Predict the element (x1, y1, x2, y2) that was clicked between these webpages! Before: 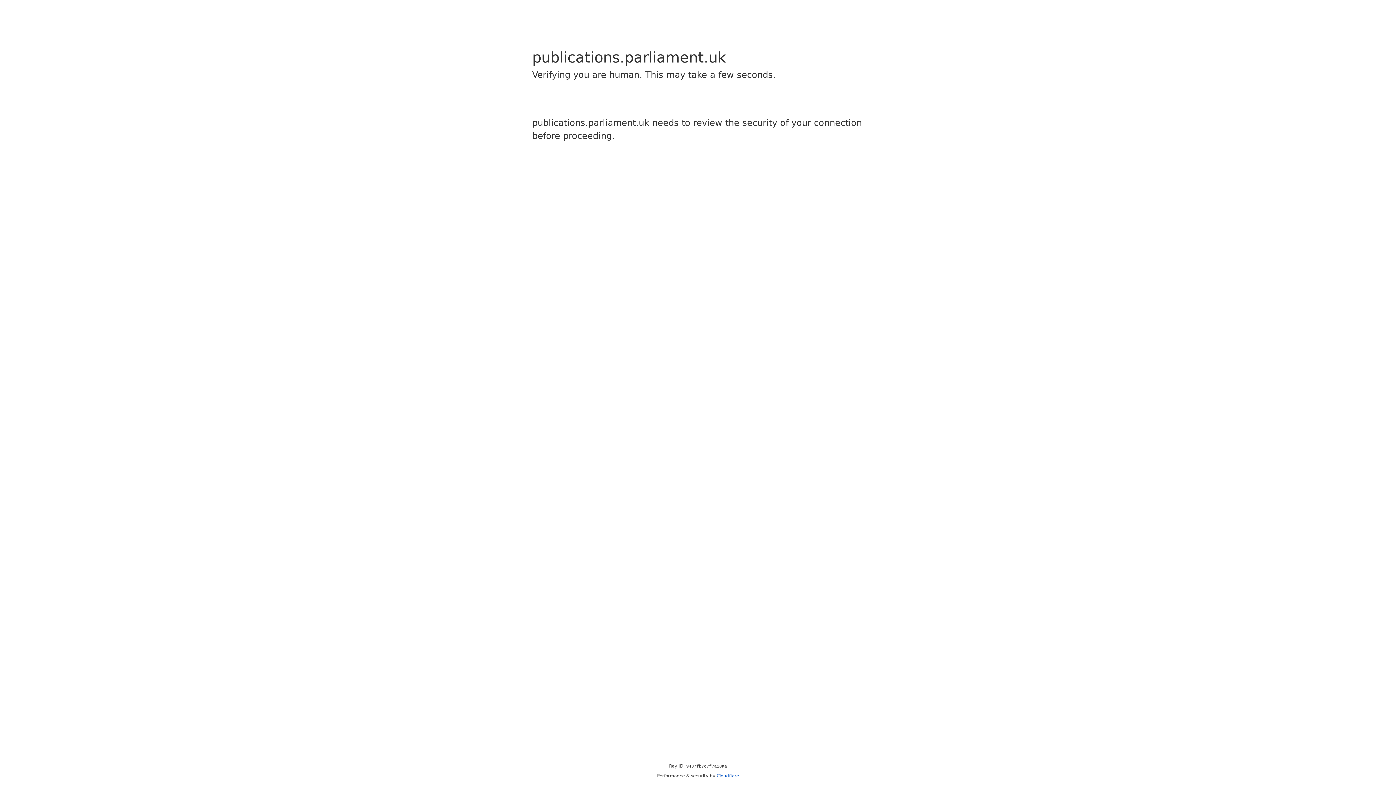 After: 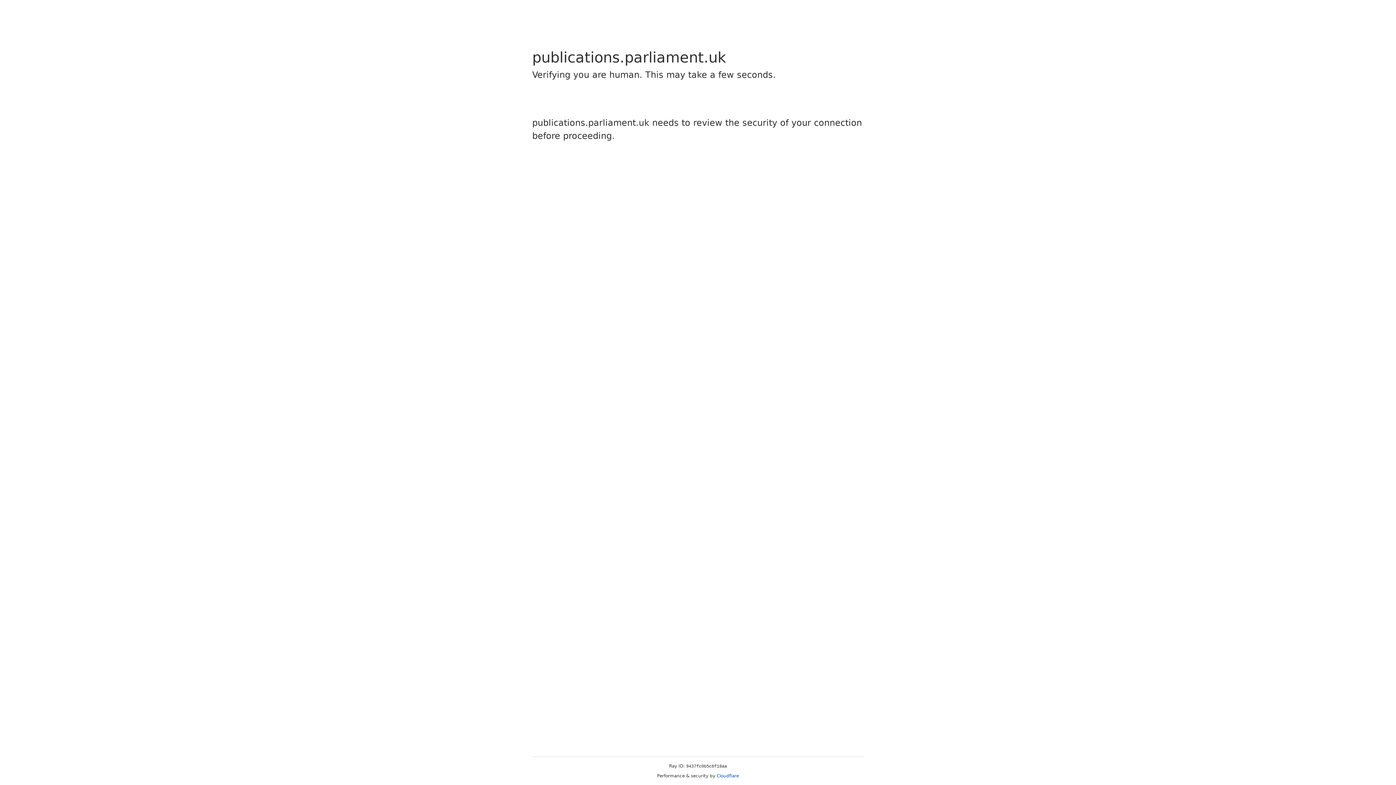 Action: label: Cloudflare bbox: (716, 773, 739, 778)